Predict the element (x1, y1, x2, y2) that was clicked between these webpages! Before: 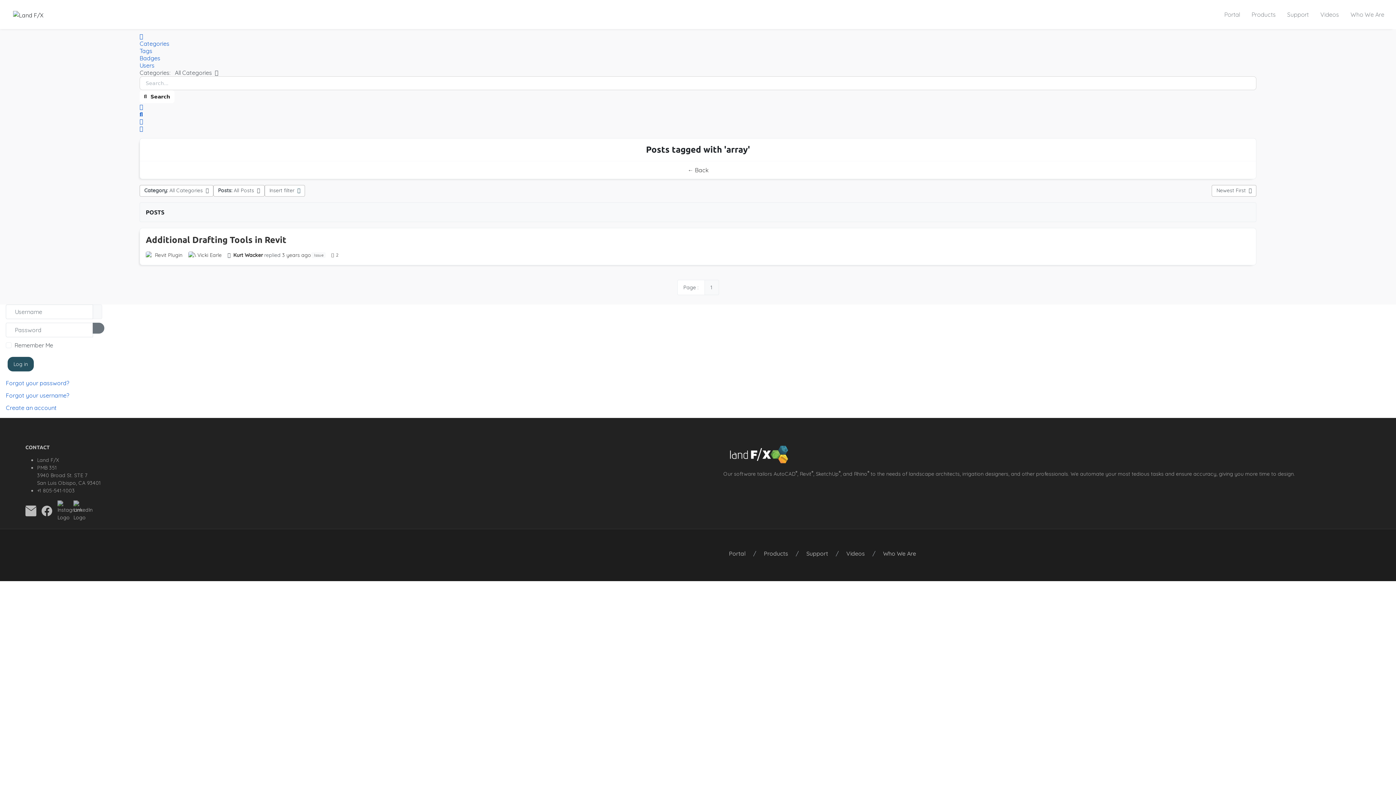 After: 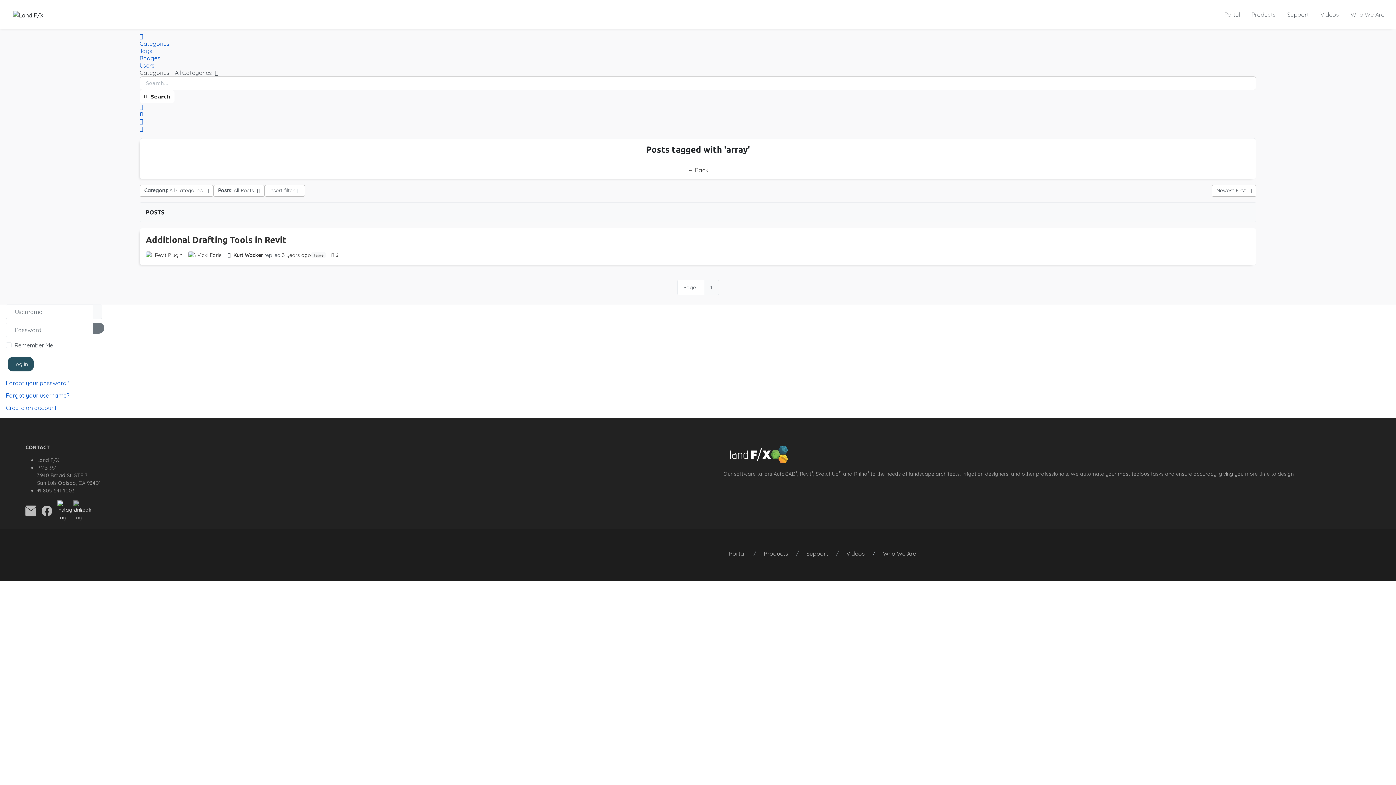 Action: label:   bbox: (57, 507, 73, 514)